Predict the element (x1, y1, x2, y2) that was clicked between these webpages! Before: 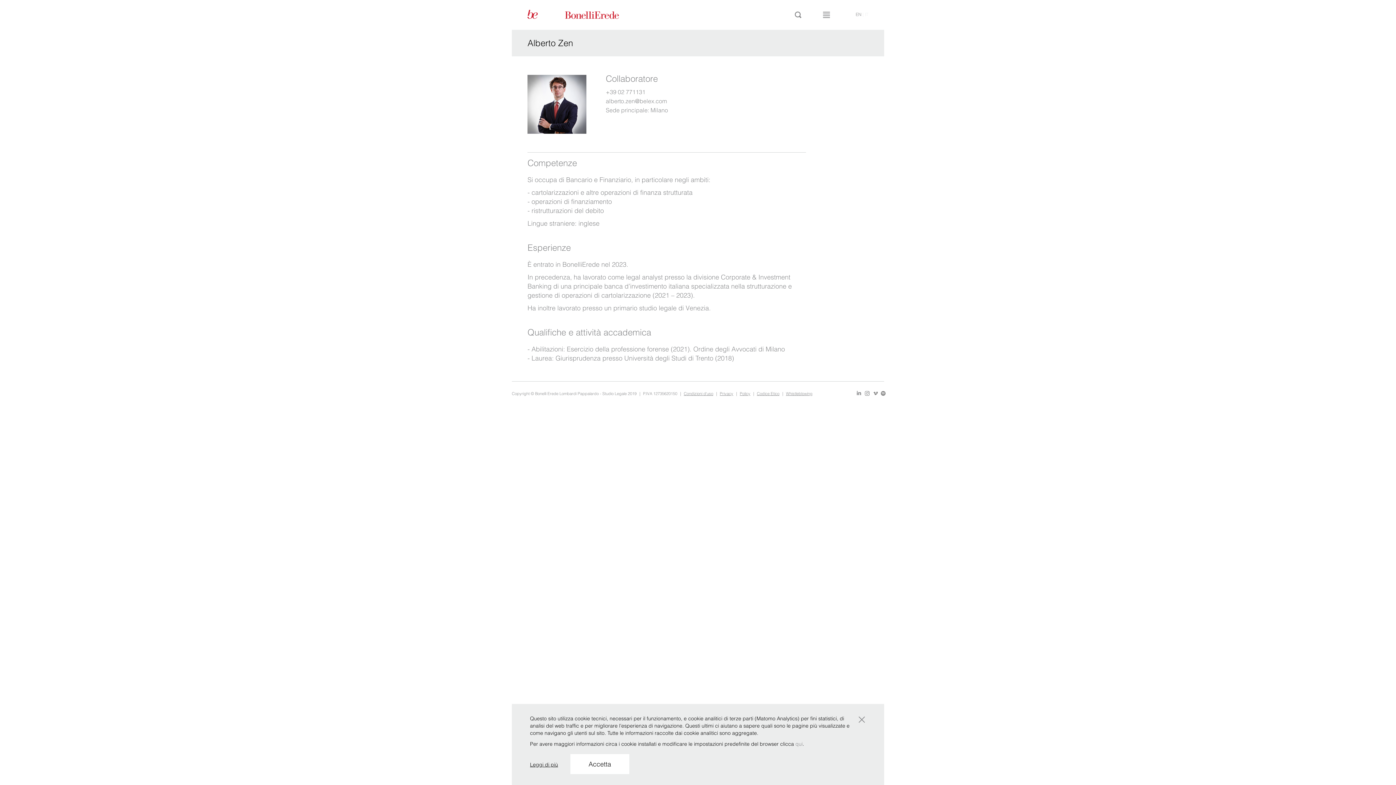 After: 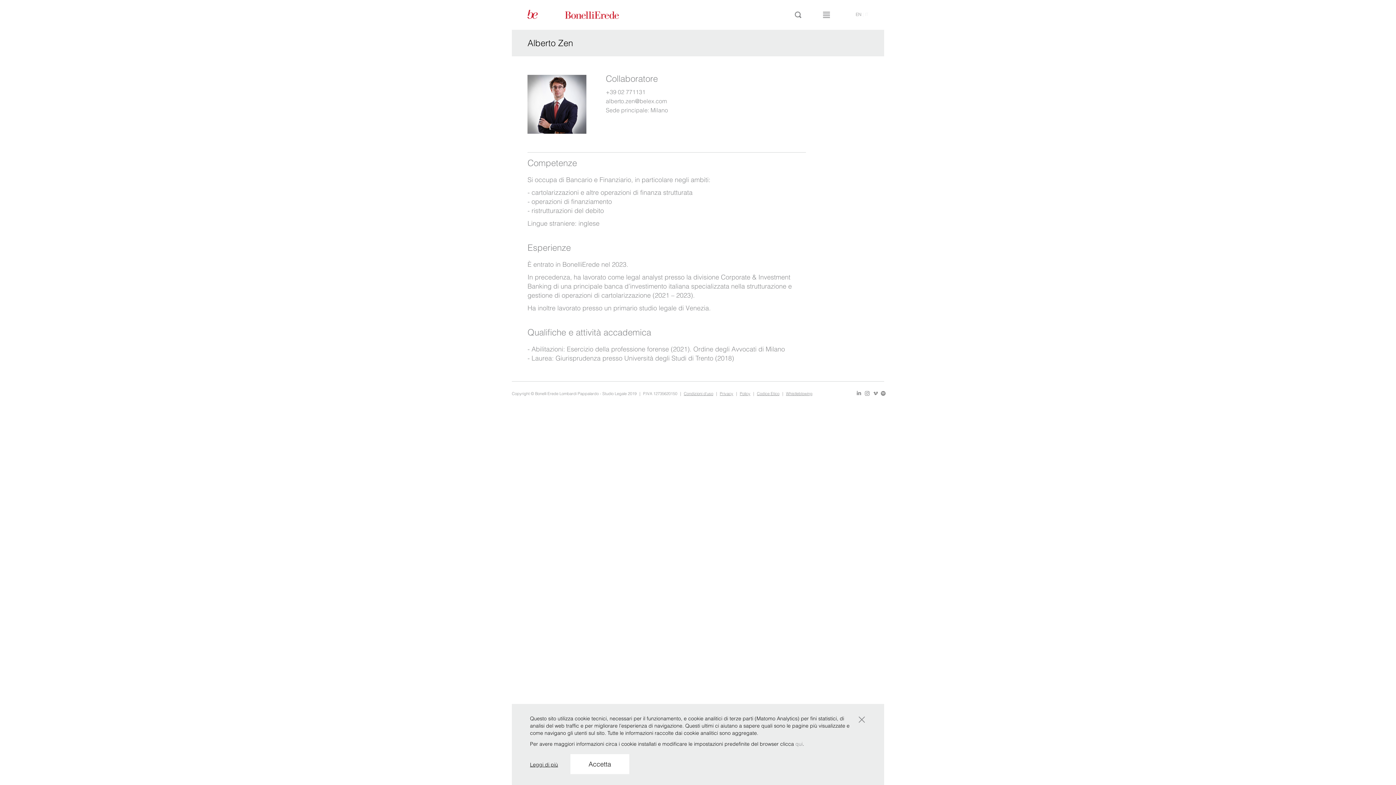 Action: bbox: (786, 391, 815, 396) label: Whistleblowing